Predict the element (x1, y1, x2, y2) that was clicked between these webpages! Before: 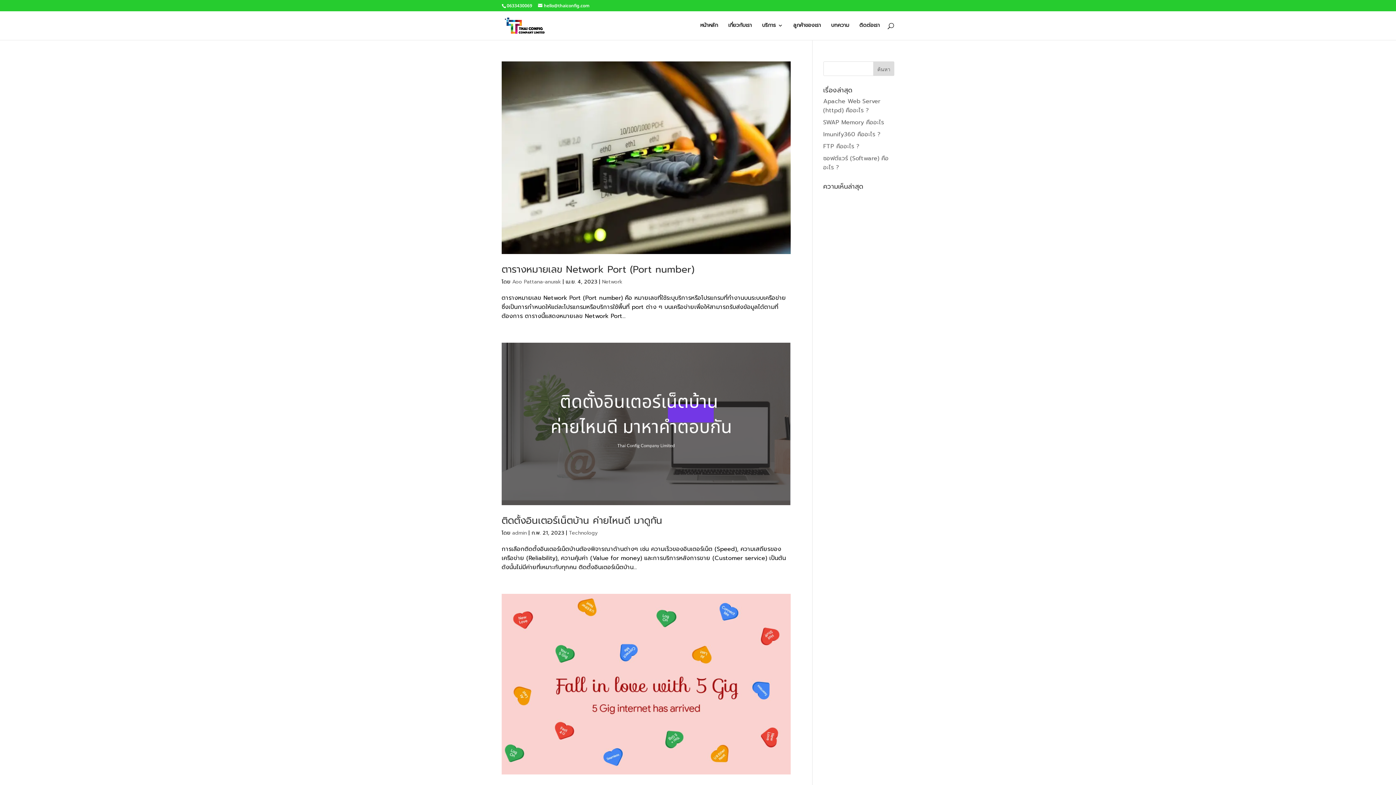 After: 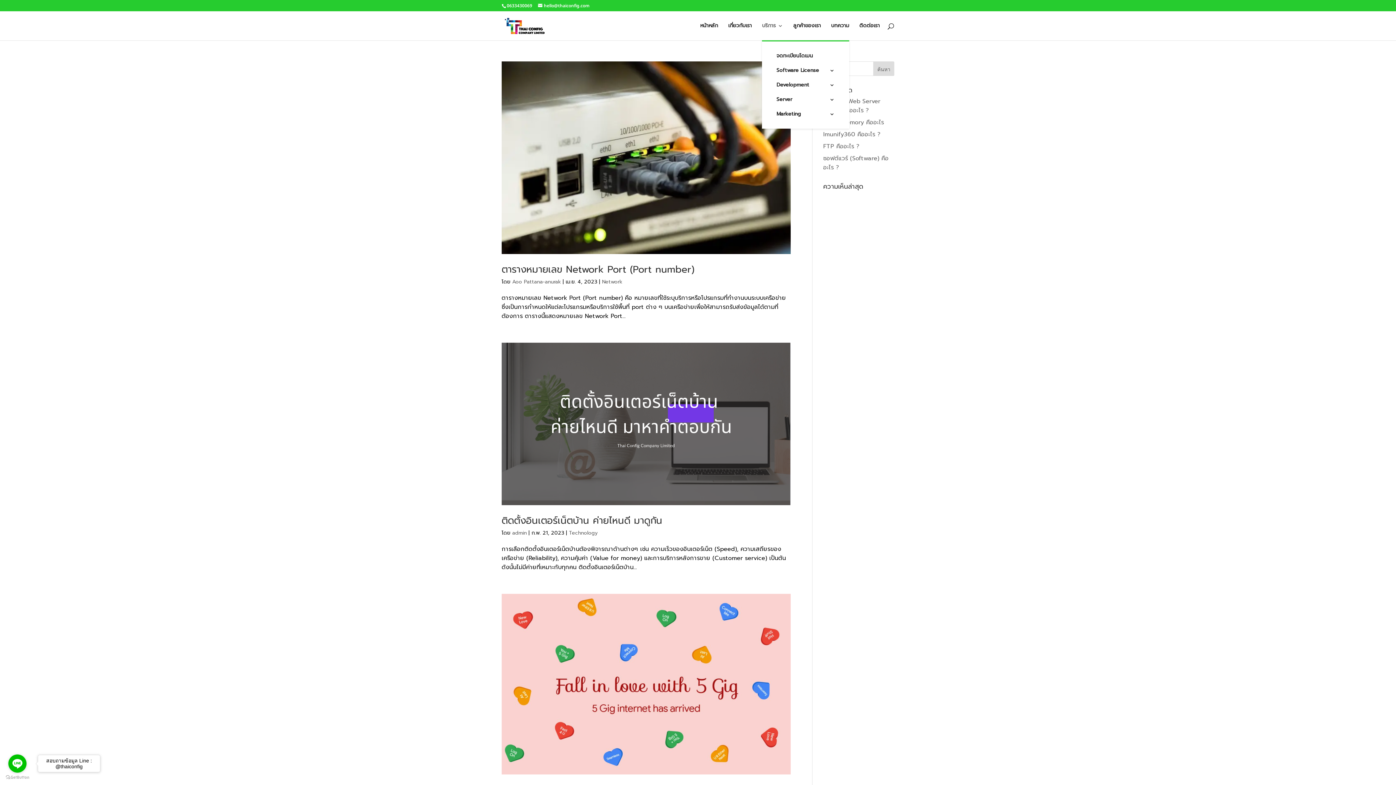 Action: label: บริการ bbox: (762, 22, 783, 40)